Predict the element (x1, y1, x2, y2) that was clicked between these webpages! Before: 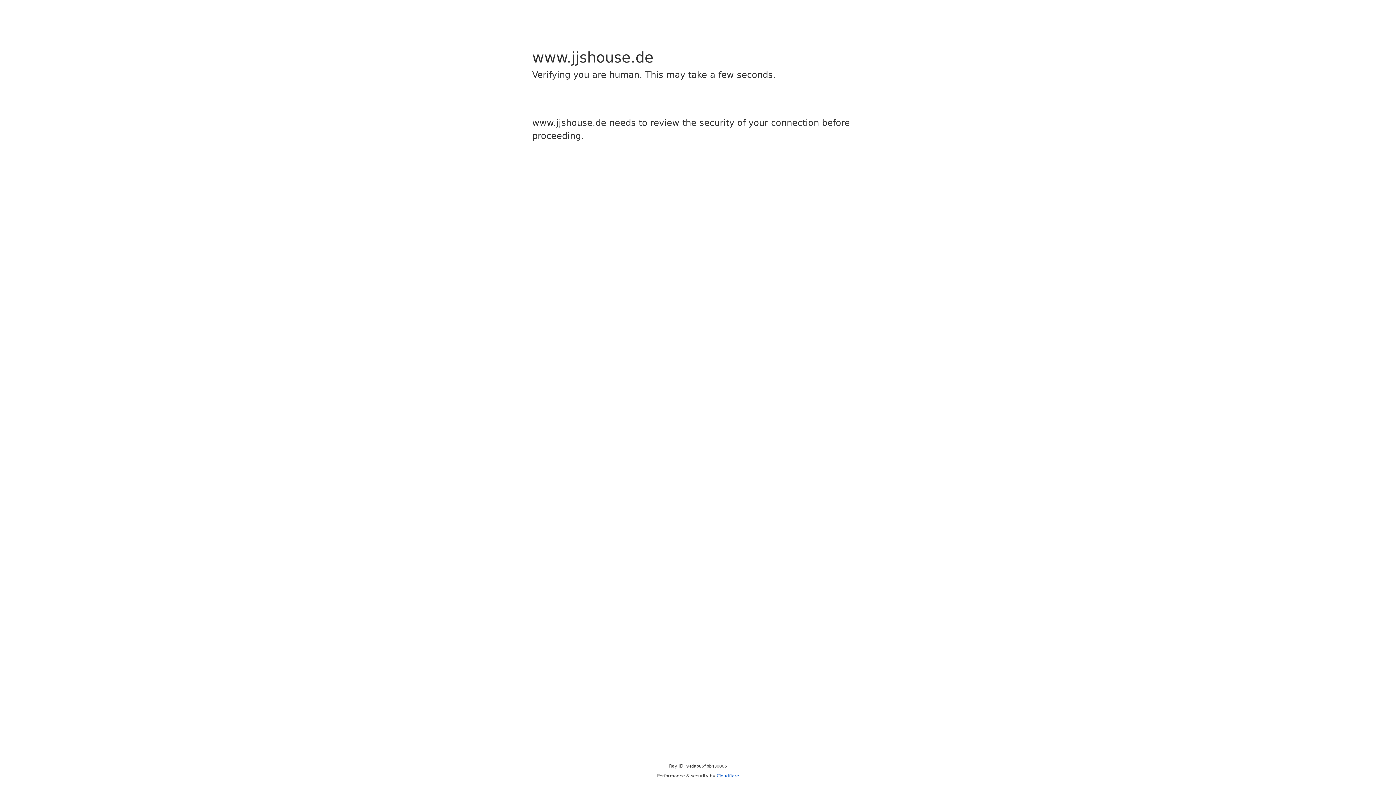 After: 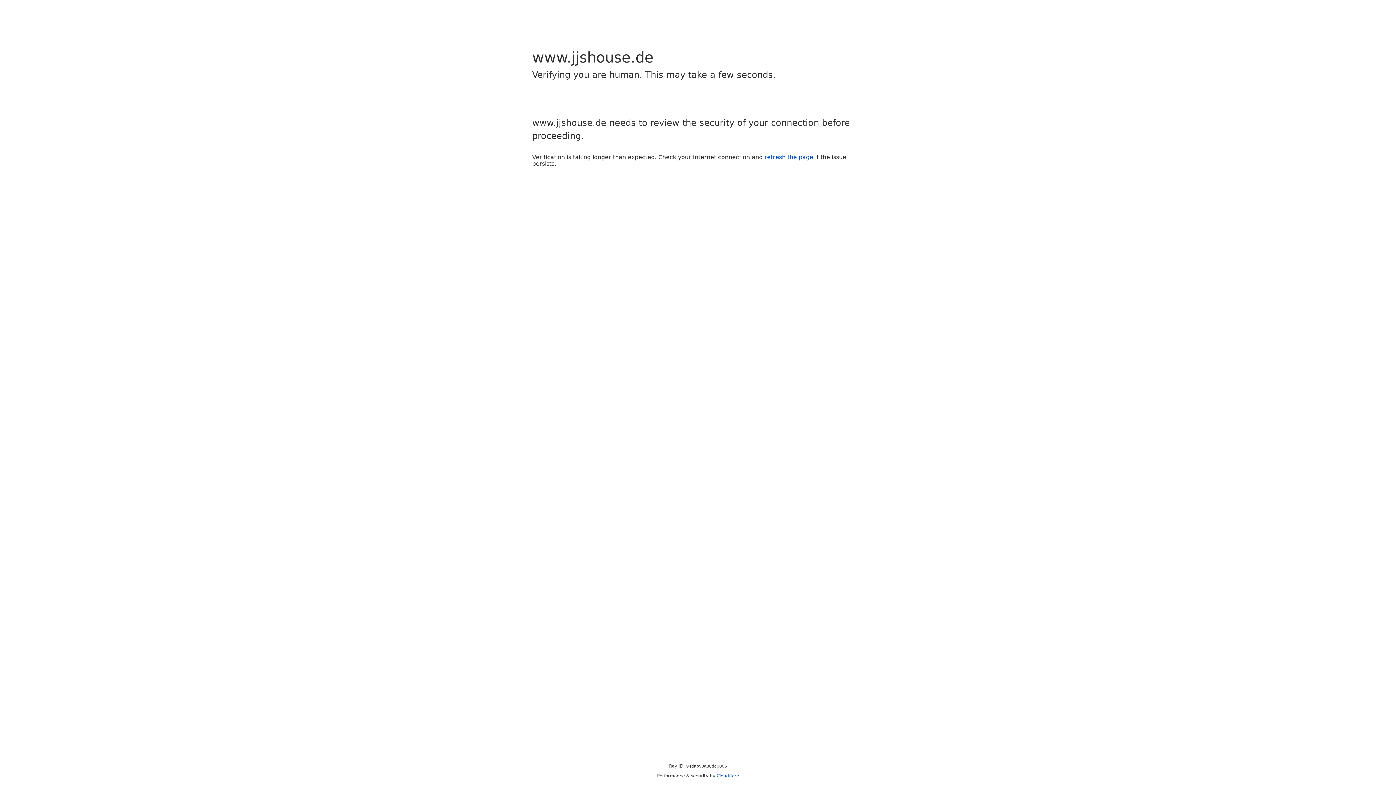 Action: label: Cloudflare bbox: (716, 773, 739, 778)